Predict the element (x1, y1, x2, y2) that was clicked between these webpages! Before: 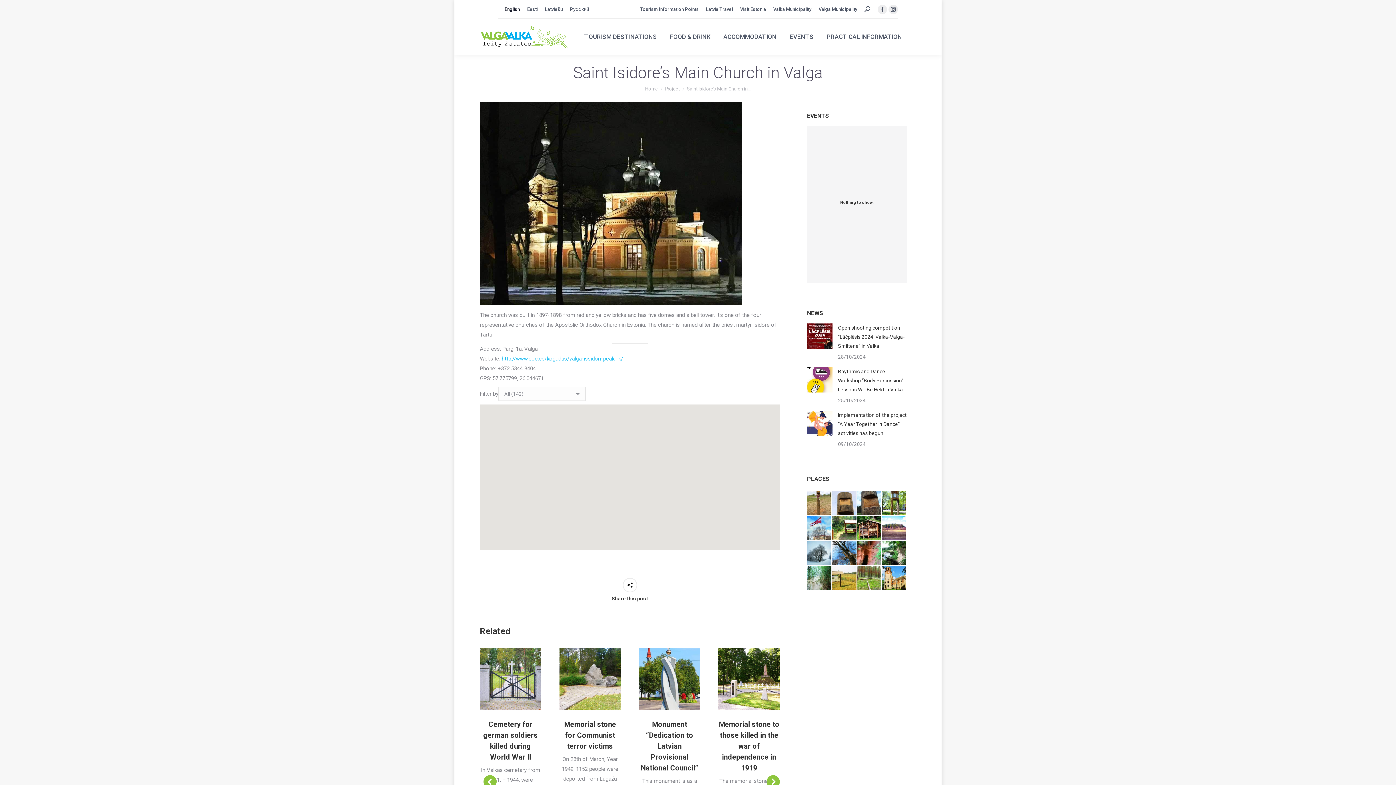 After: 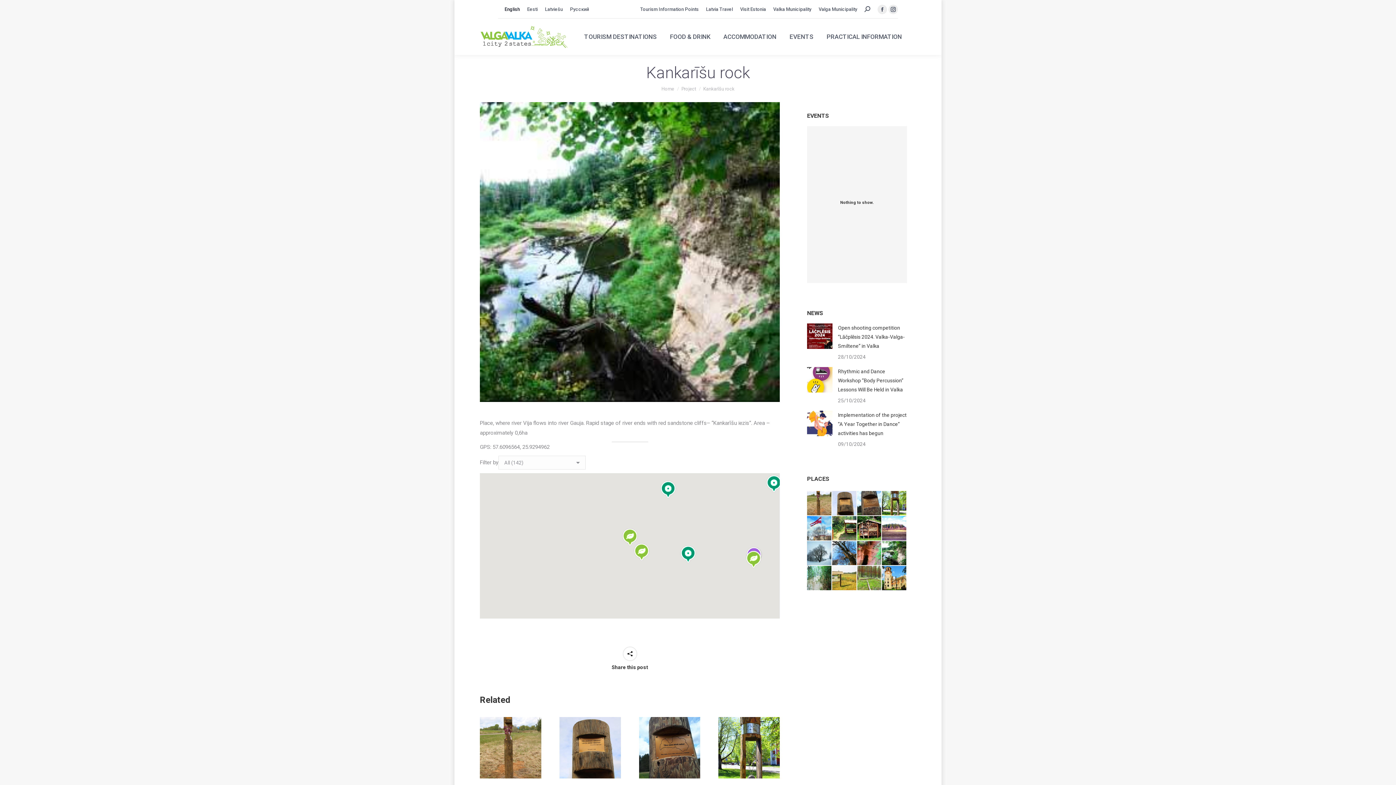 Action: bbox: (882, 541, 907, 566)